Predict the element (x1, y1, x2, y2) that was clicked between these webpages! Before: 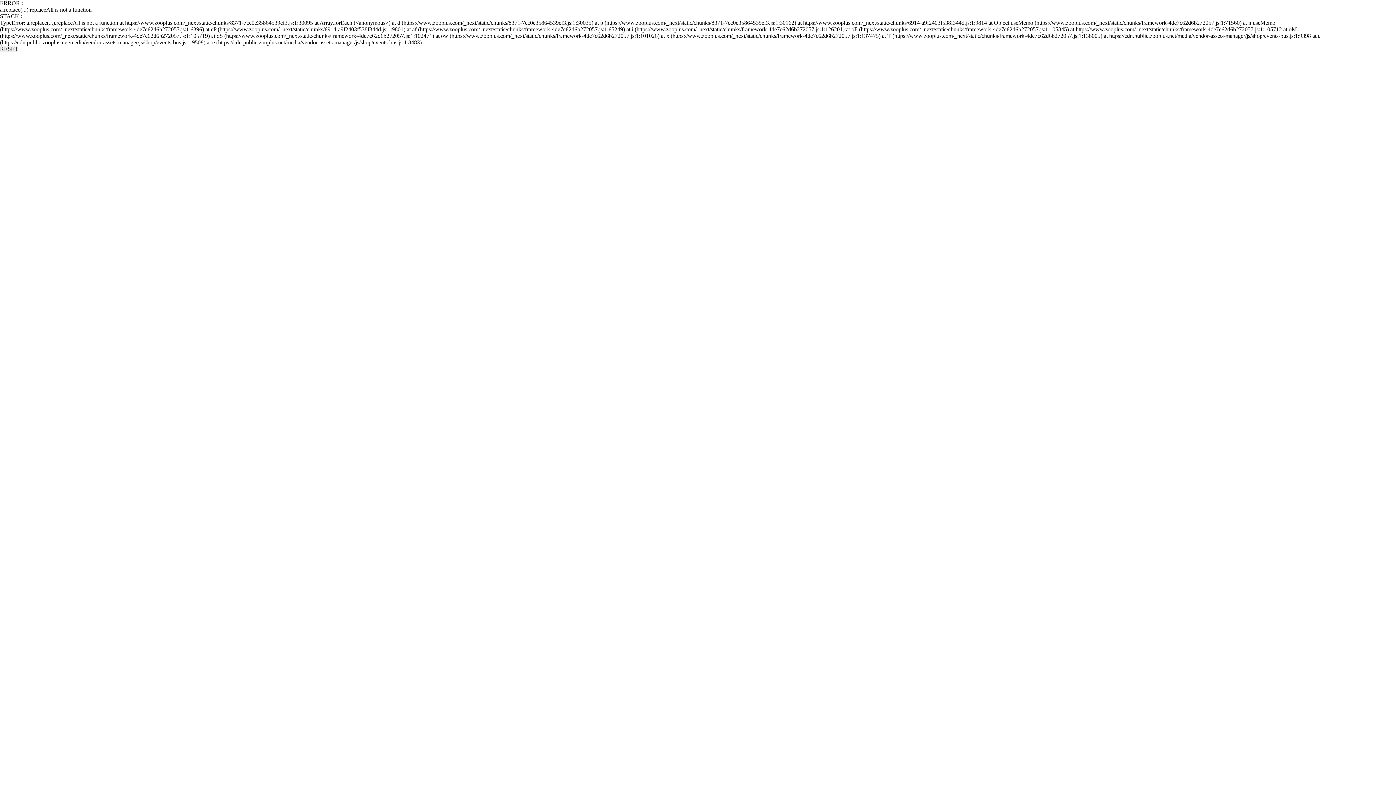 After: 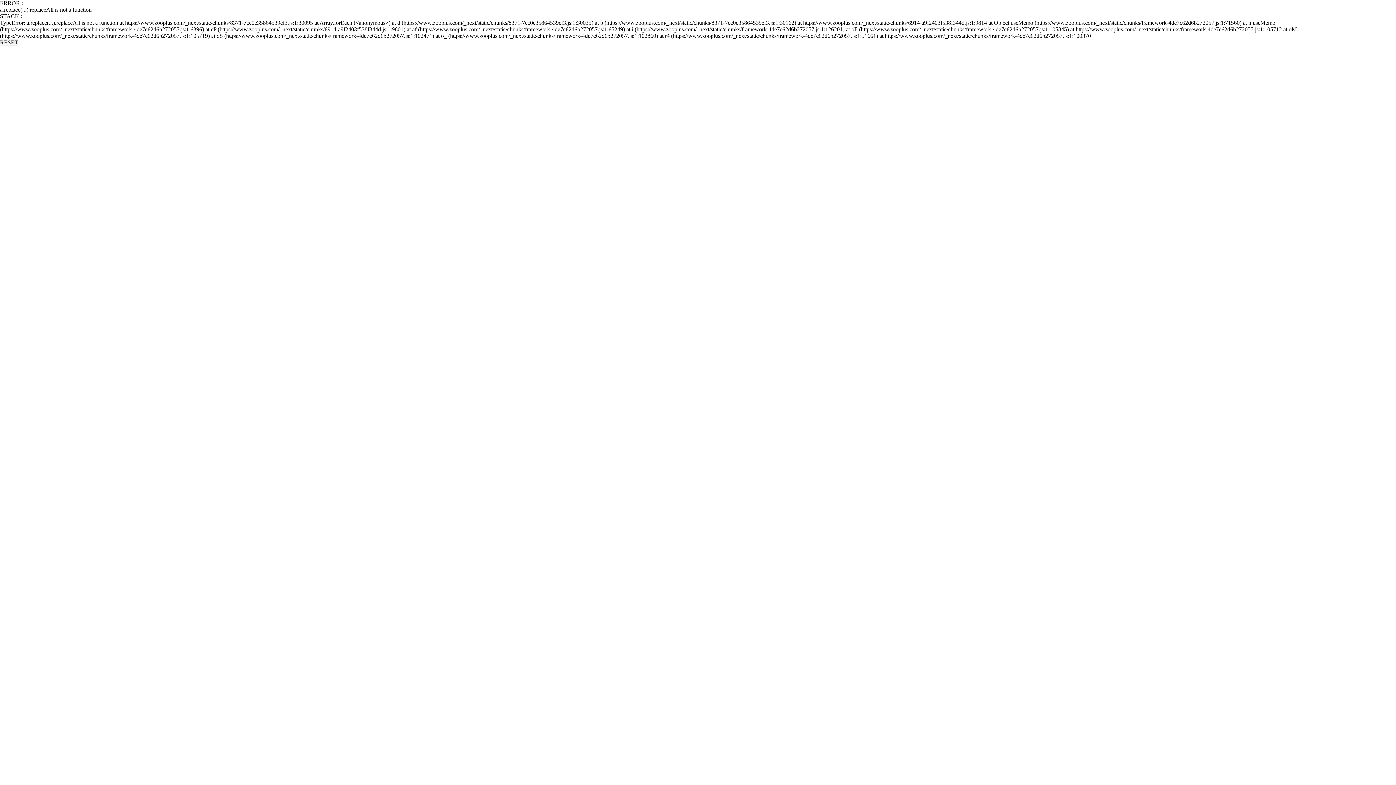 Action: bbox: (0, 45, 18, 52) label: RESET